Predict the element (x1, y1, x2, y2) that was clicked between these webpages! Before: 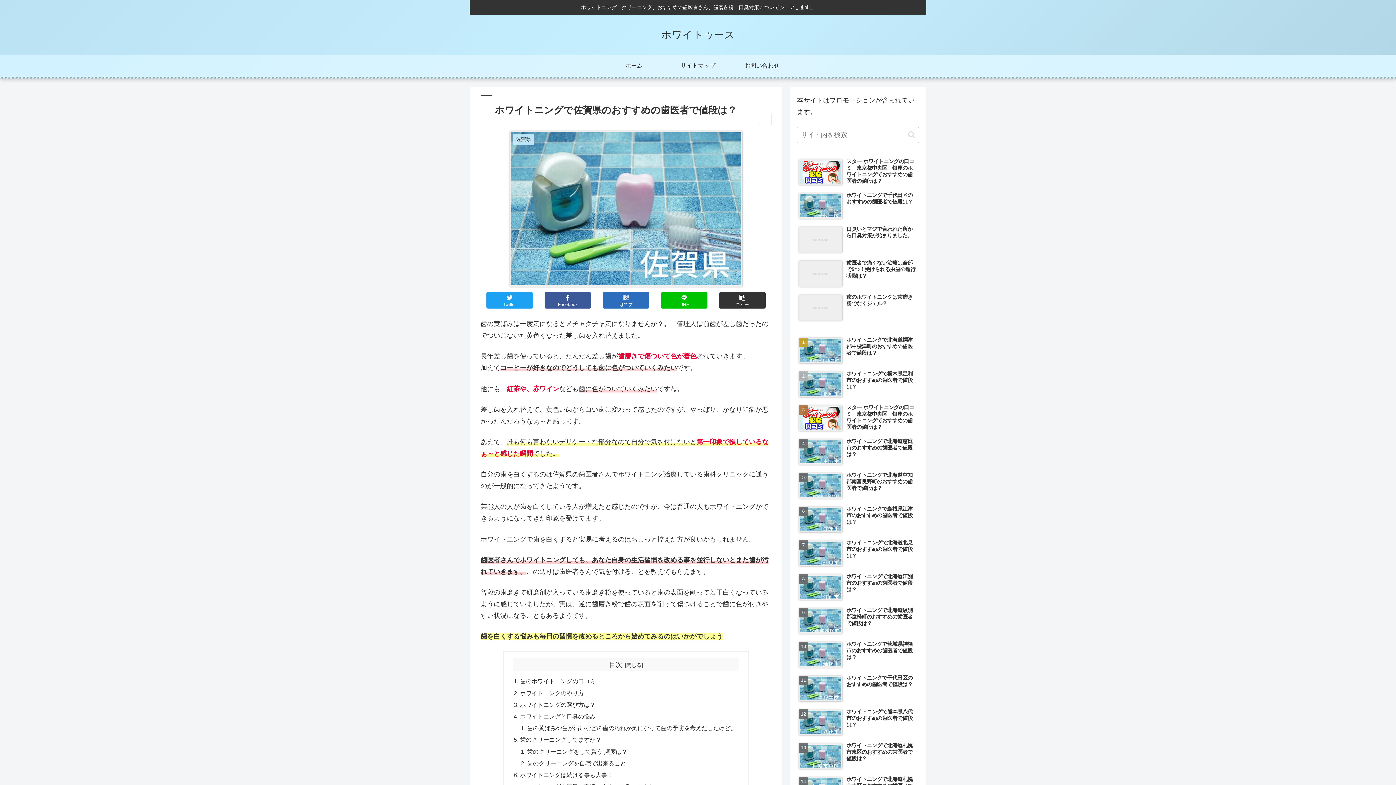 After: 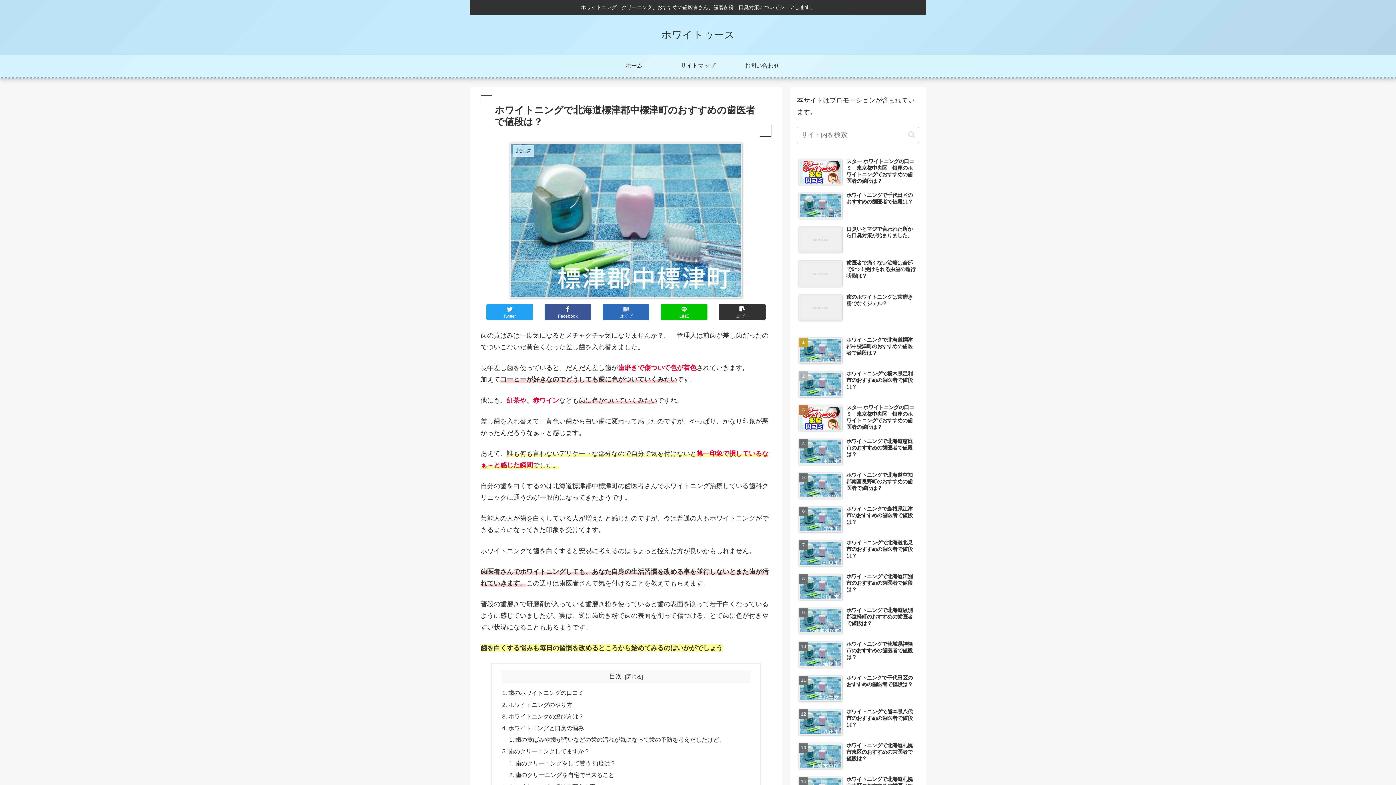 Action: bbox: (797, 335, 919, 367) label: ホワイトニングで北海道標津郡中標津町のおすすめの歯医者で値段は？